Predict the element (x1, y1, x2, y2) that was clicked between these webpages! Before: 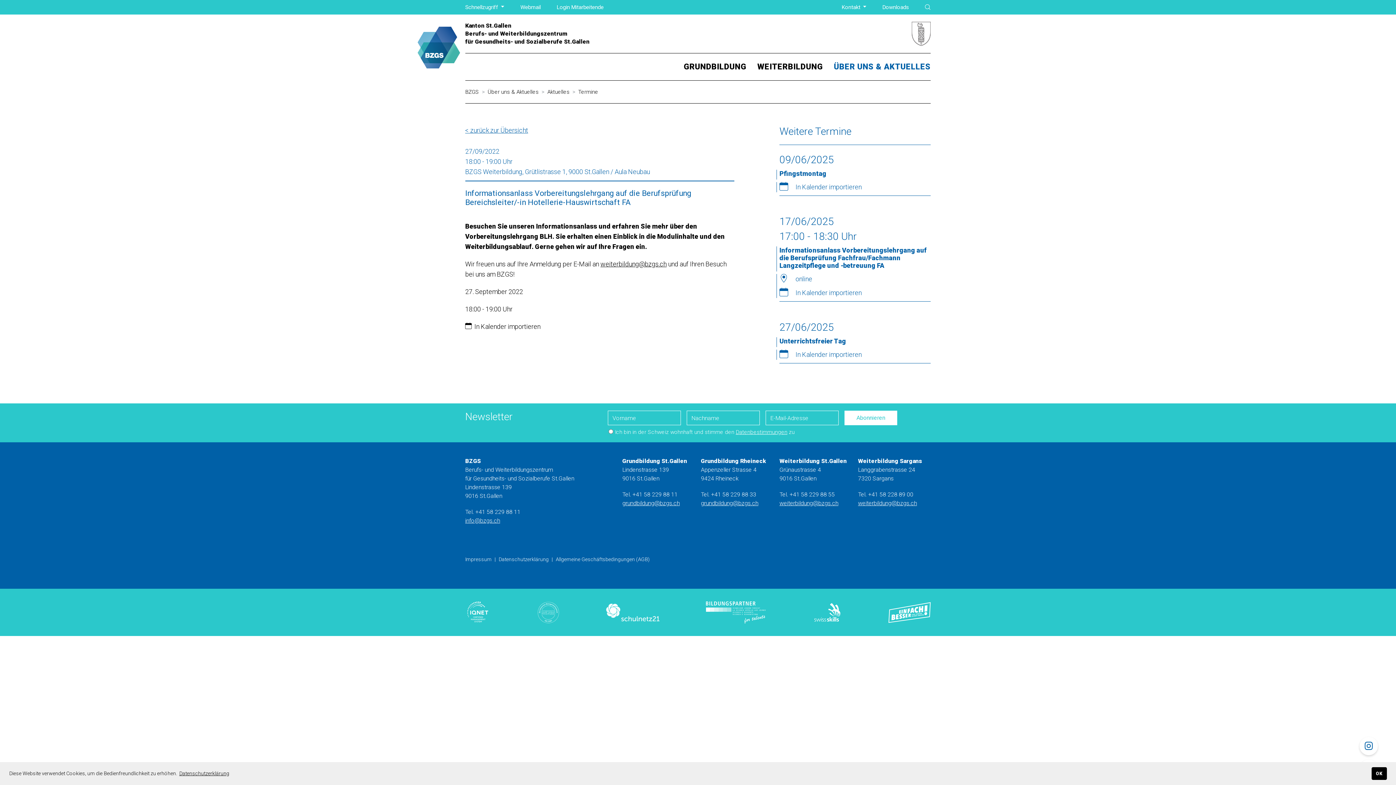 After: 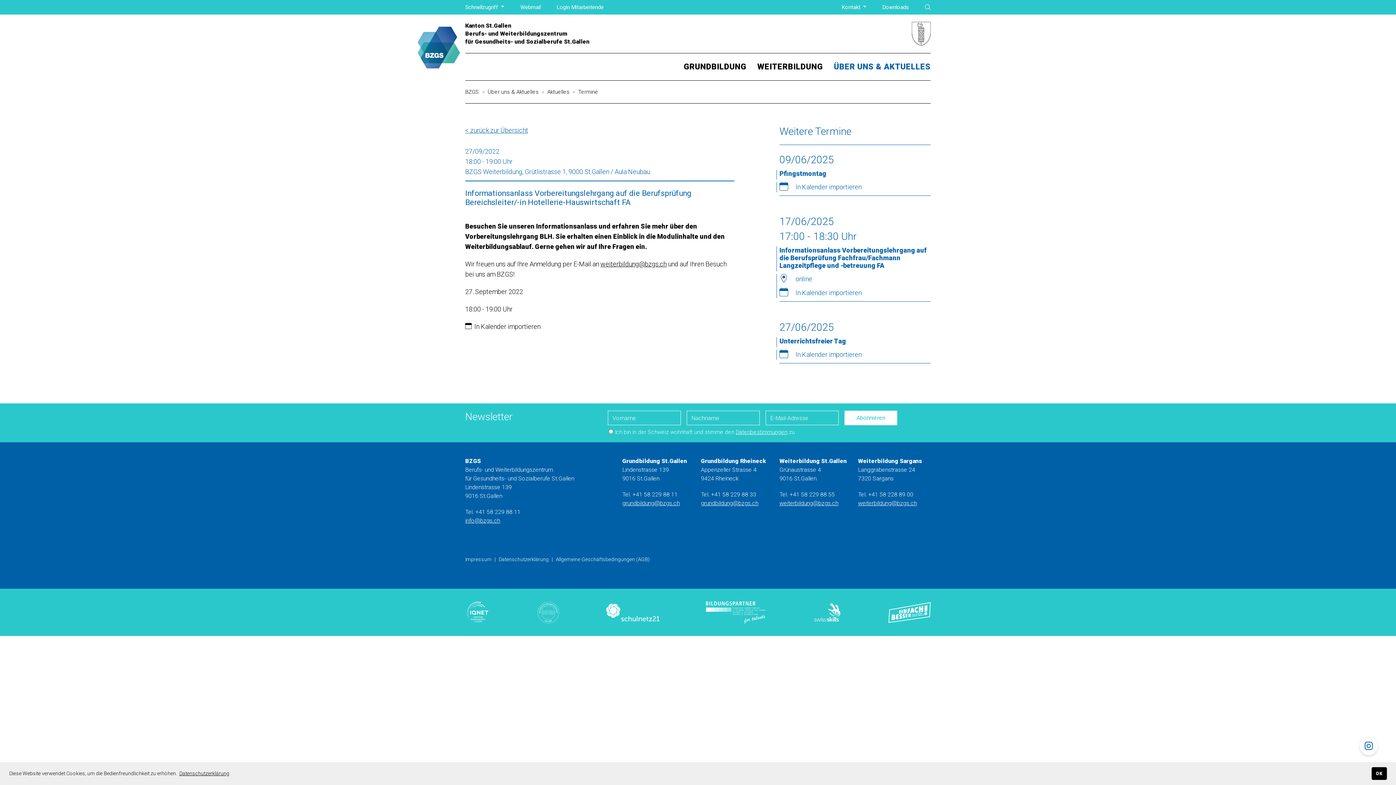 Action: bbox: (711, 491, 756, 498) label: +41 58 229 88 33